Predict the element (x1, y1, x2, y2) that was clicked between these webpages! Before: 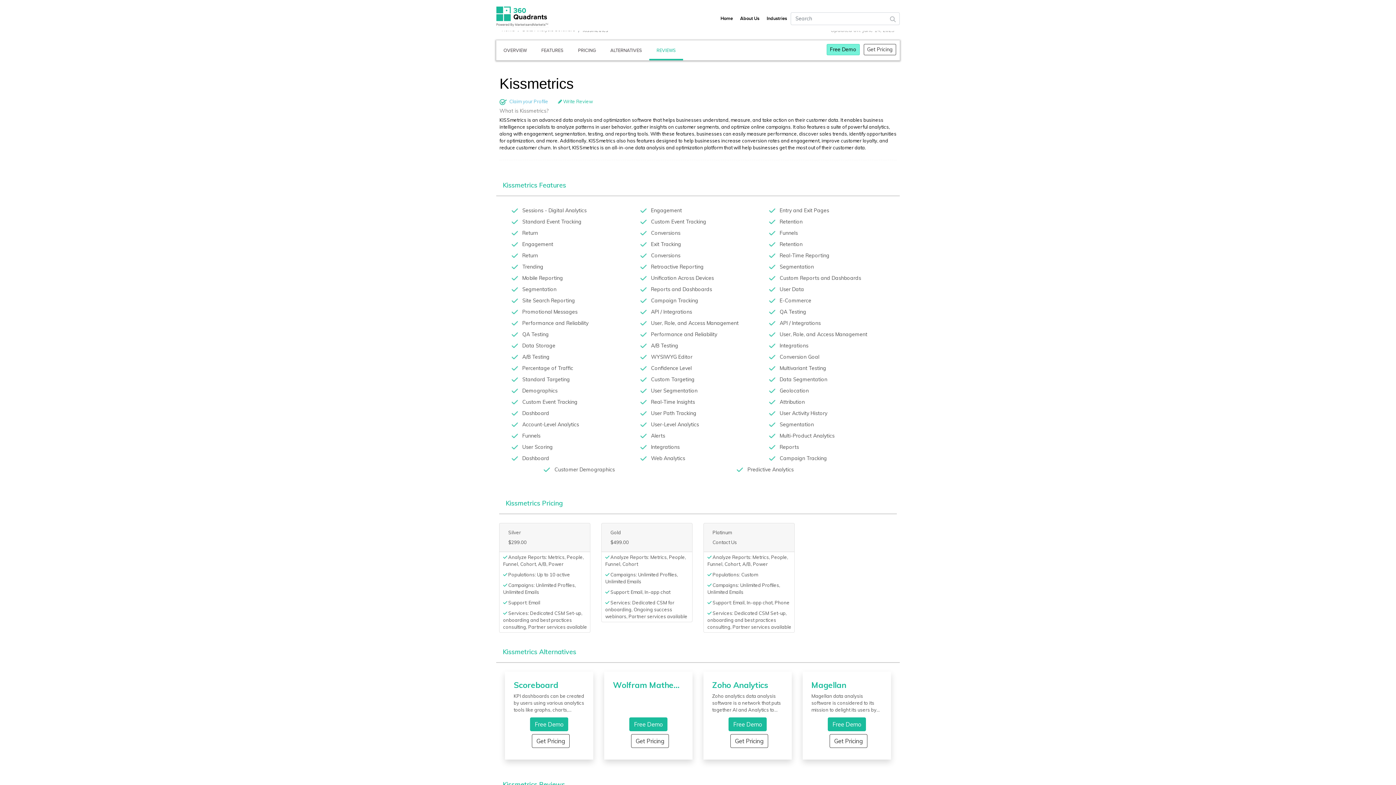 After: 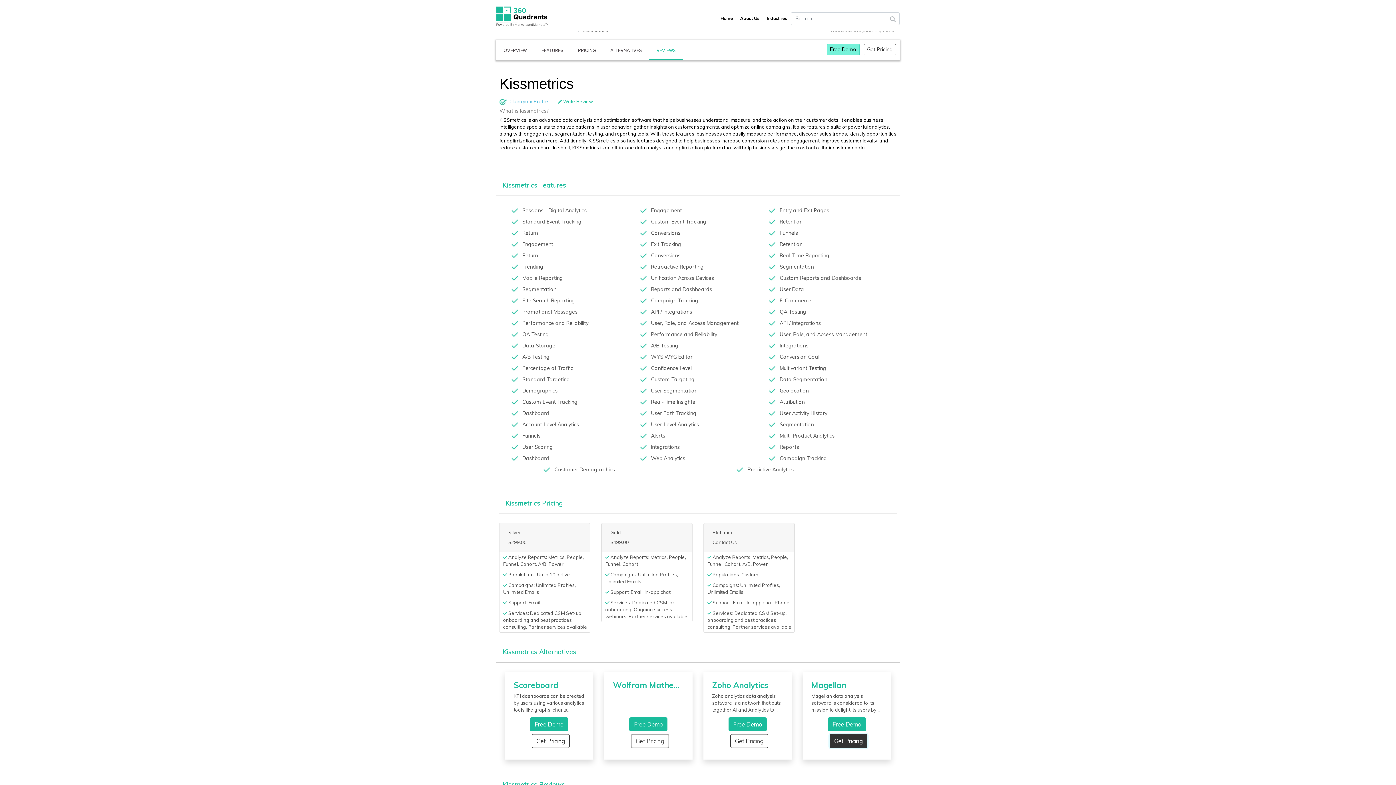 Action: label: Get Pricing bbox: (829, 734, 867, 748)